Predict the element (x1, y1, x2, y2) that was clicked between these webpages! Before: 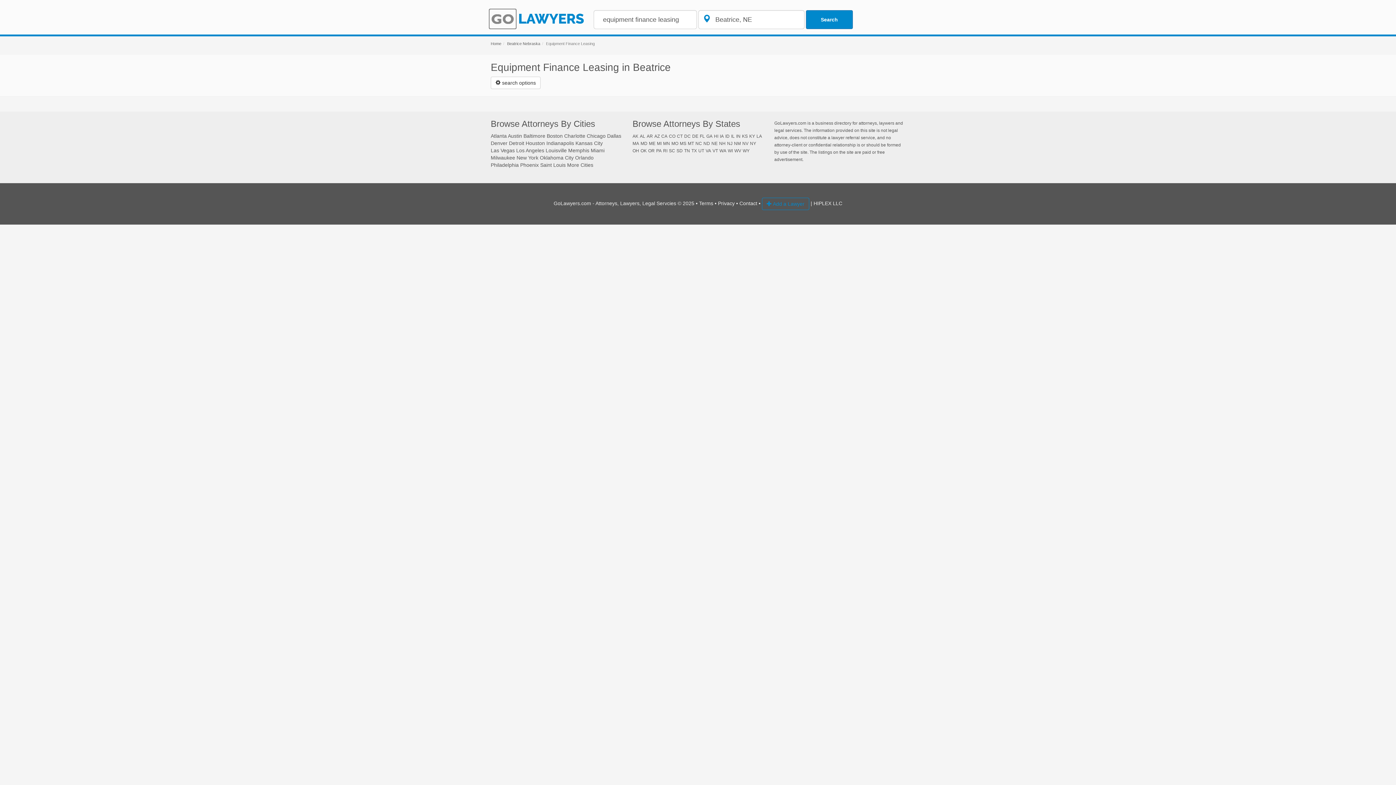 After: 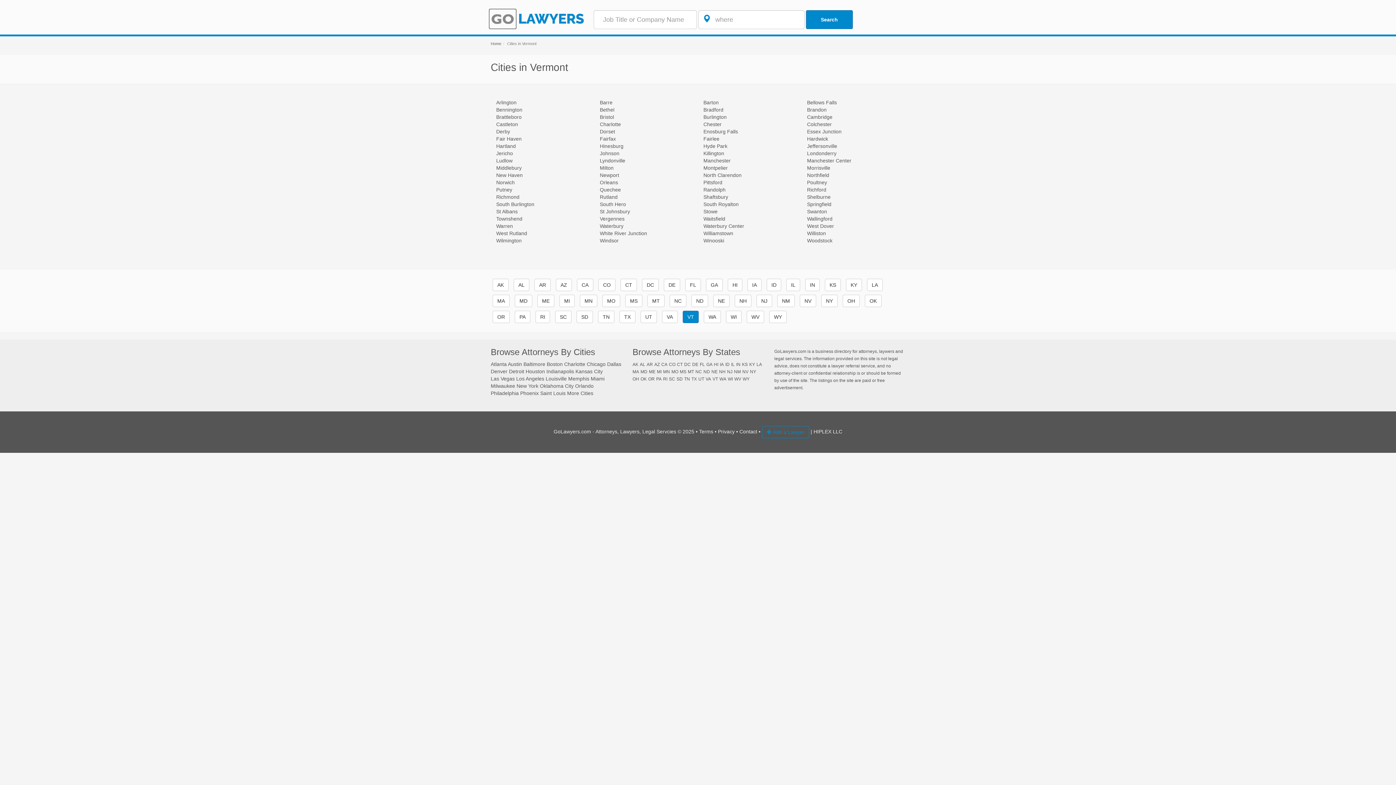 Action: bbox: (712, 148, 718, 153) label: VT